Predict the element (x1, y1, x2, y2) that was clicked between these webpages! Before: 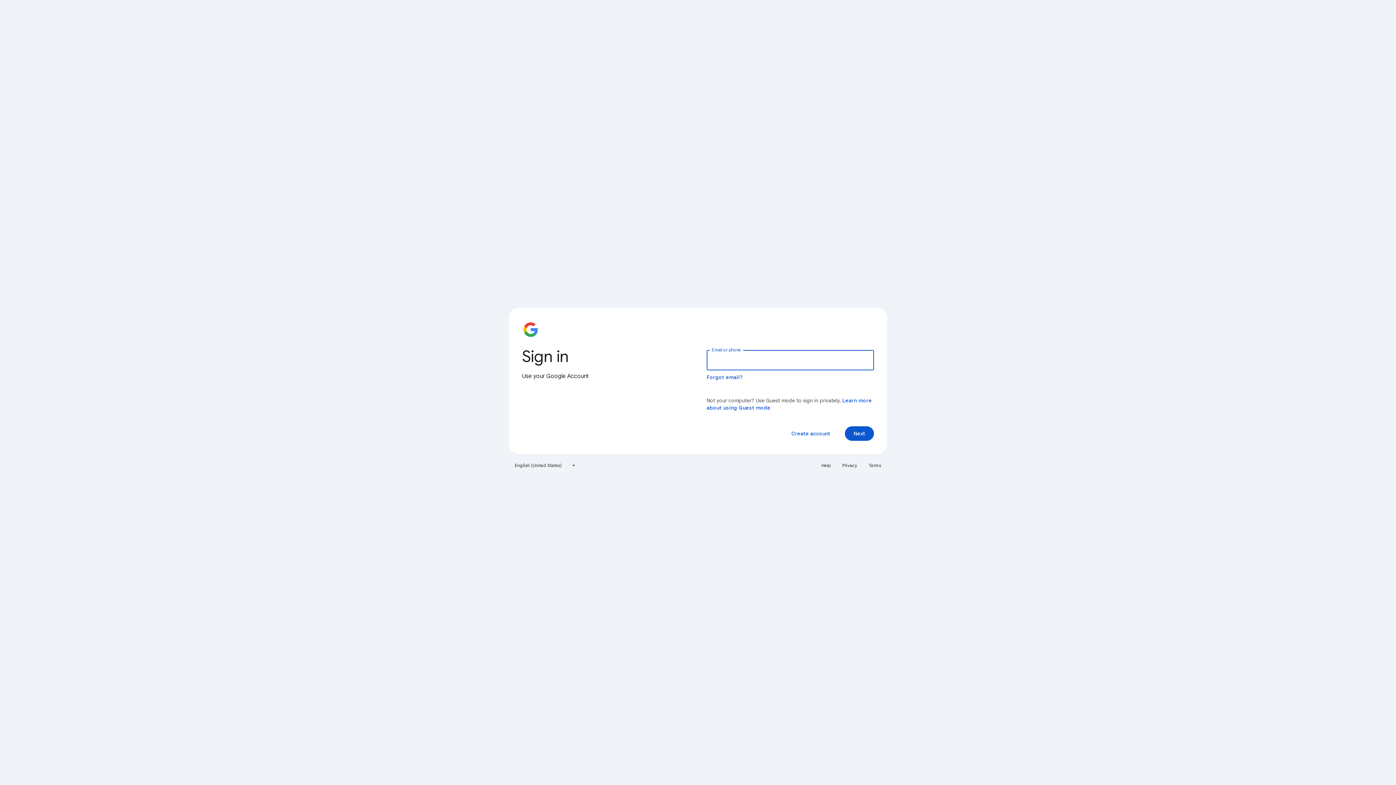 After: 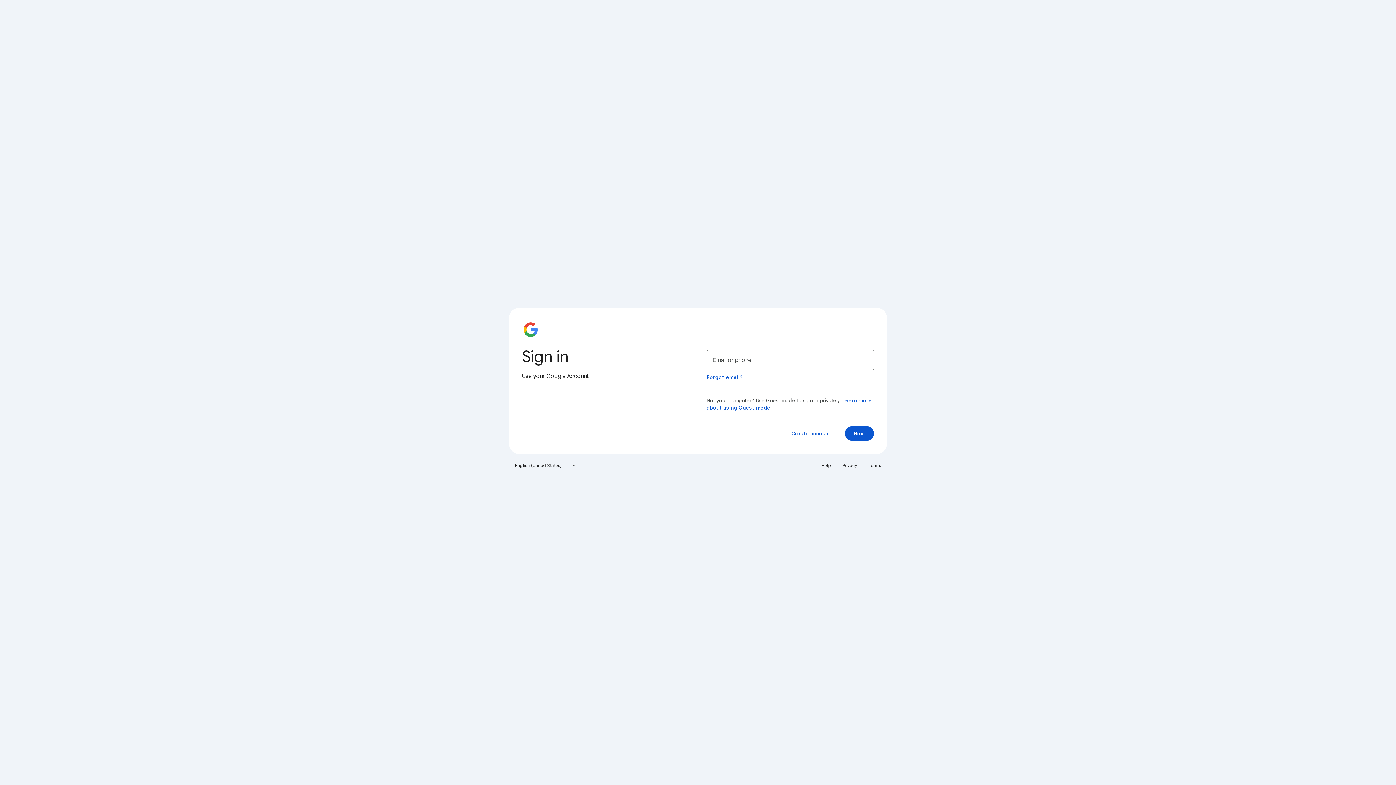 Action: label: Privacy bbox: (838, 460, 861, 471)